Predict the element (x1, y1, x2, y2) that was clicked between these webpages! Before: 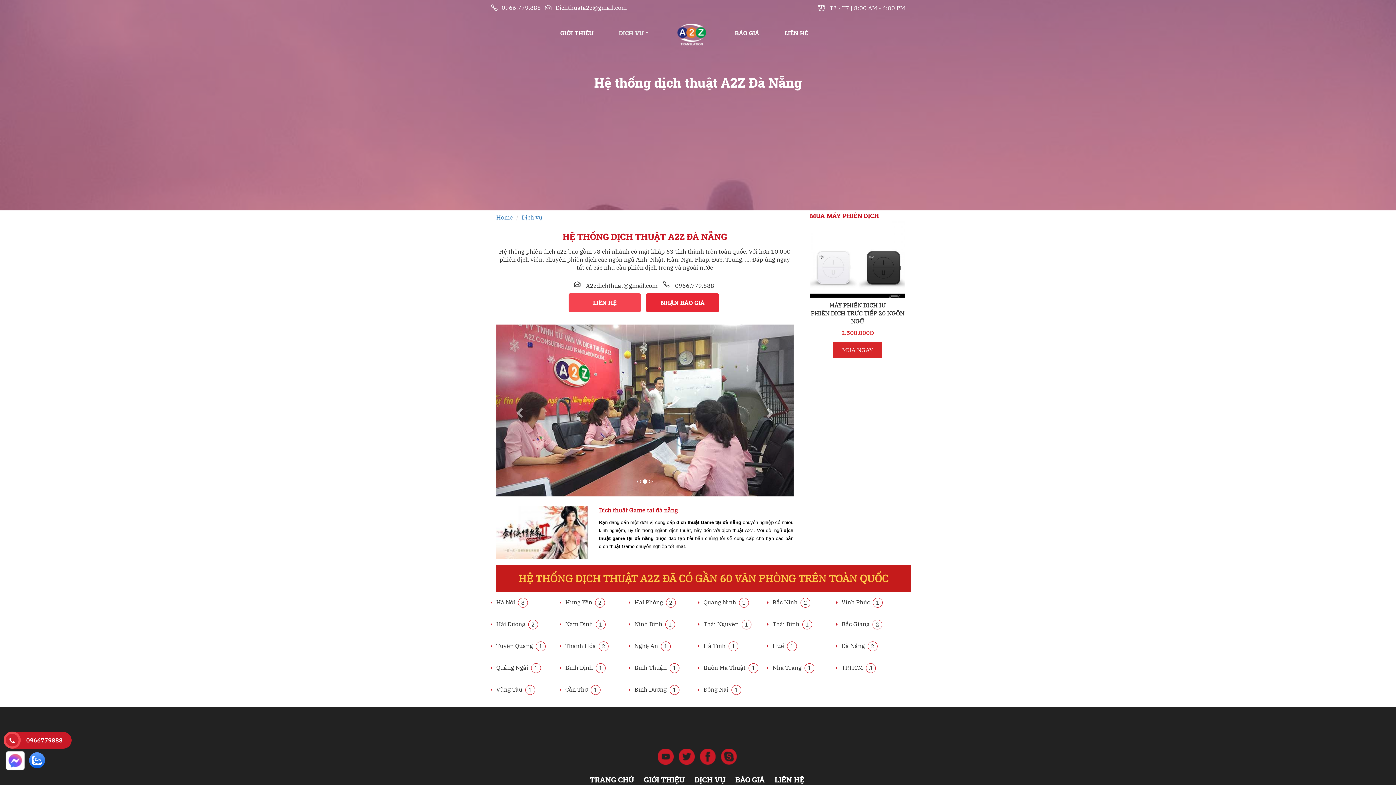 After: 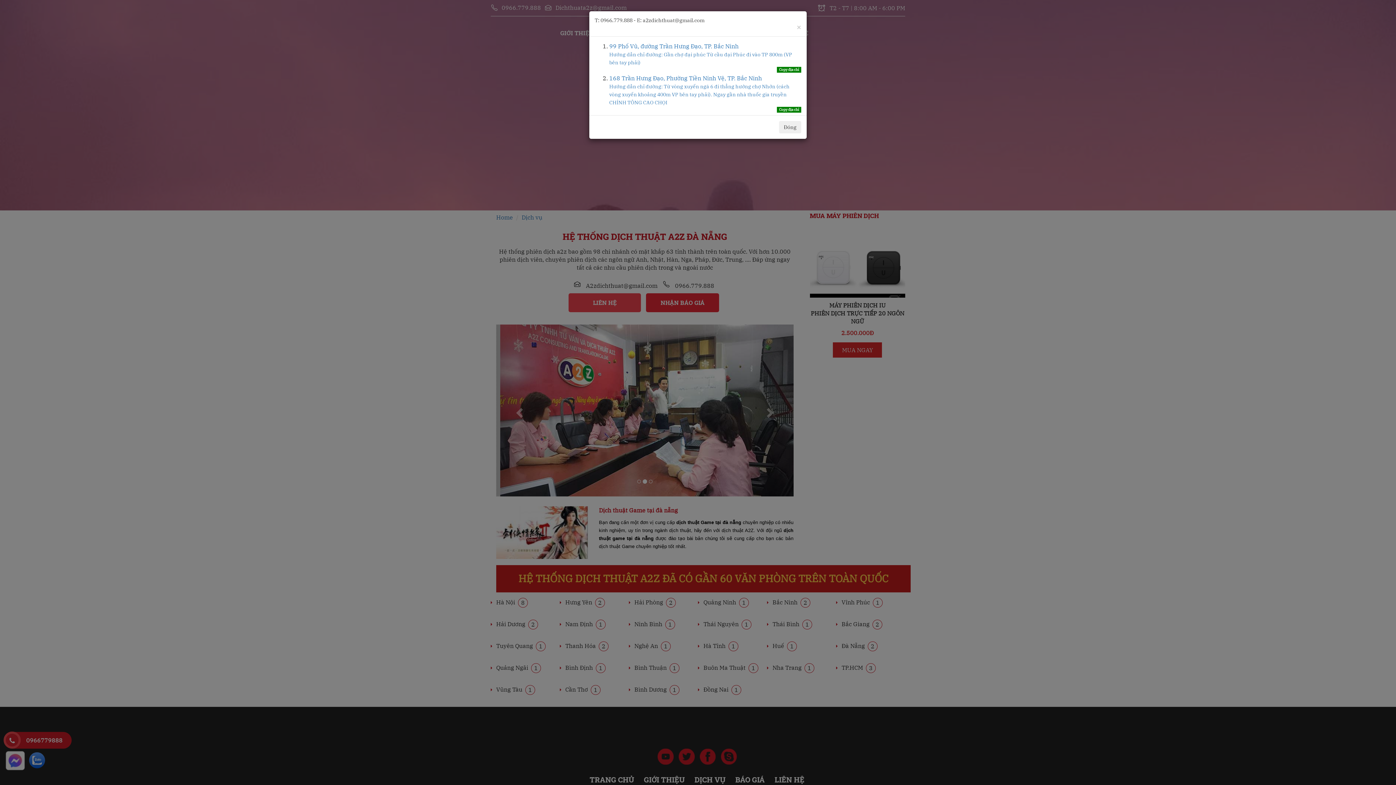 Action: label: Bắc Ninh 2 bbox: (772, 598, 810, 606)